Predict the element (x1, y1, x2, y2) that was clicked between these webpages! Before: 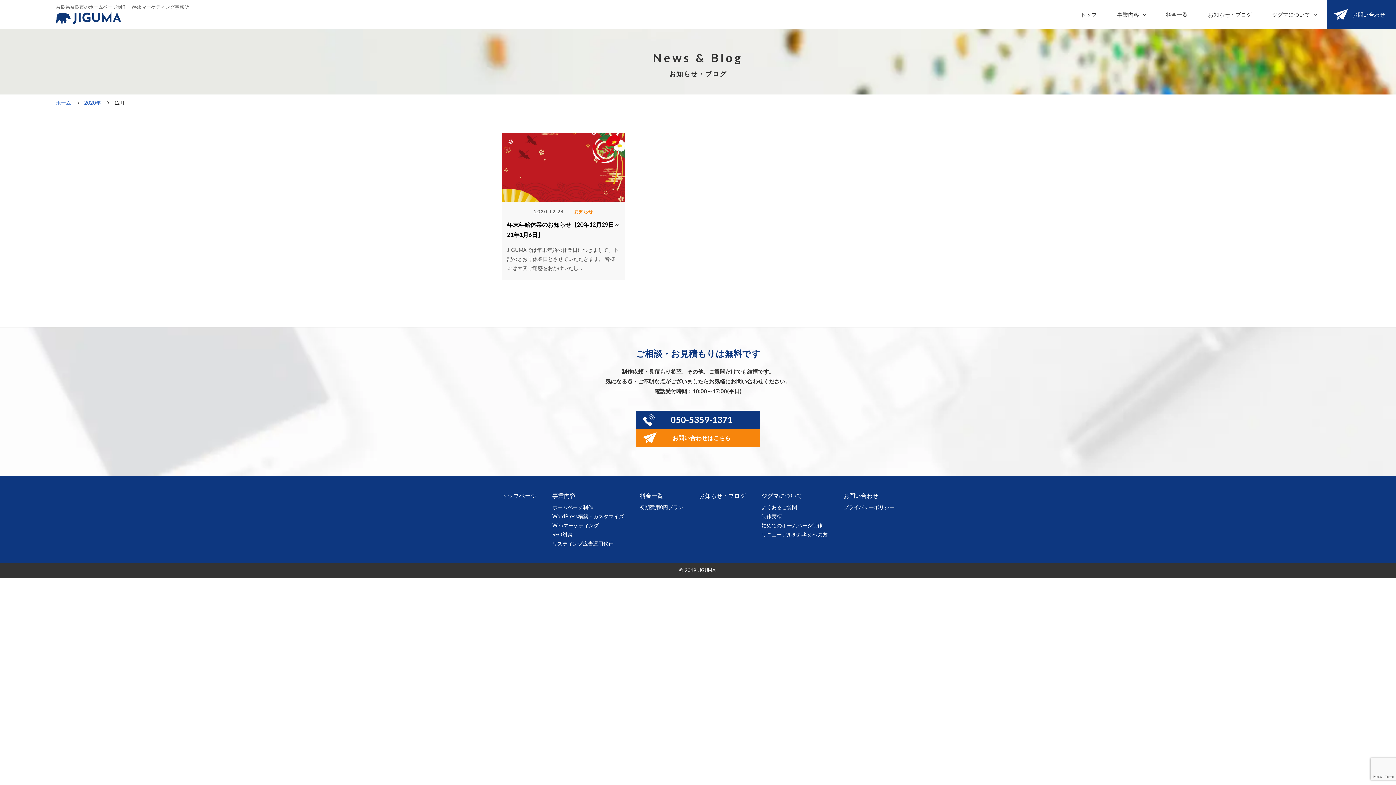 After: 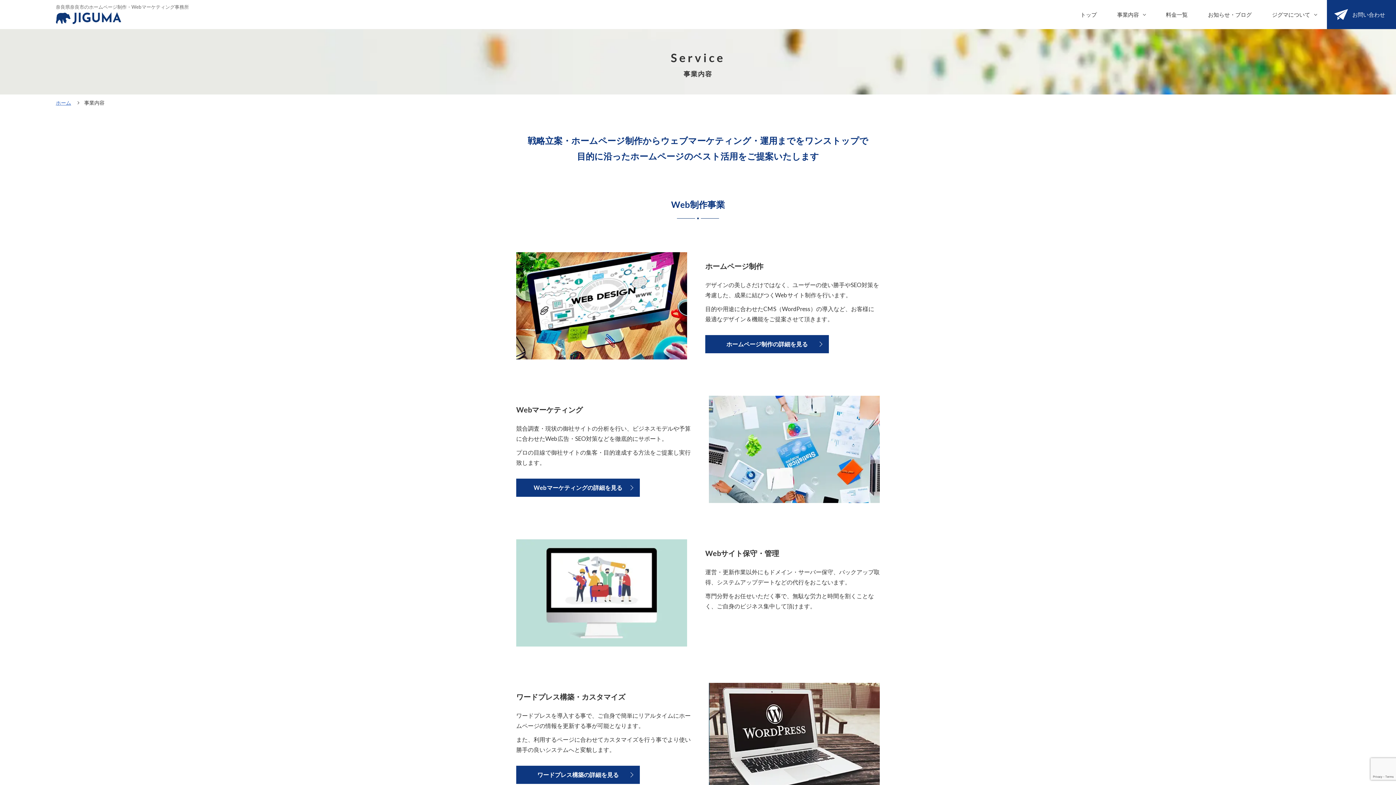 Action: bbox: (1107, 0, 1156, 29) label: 事業内容